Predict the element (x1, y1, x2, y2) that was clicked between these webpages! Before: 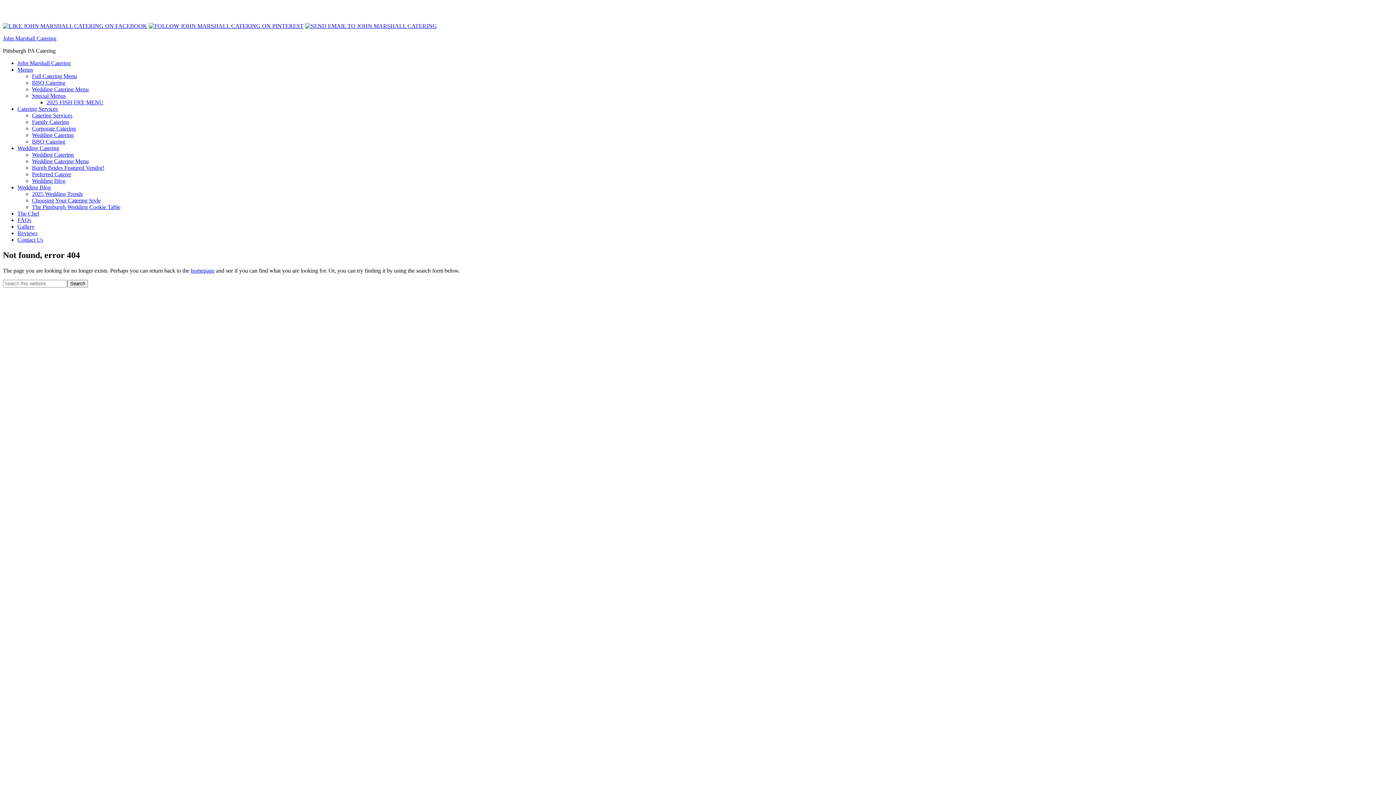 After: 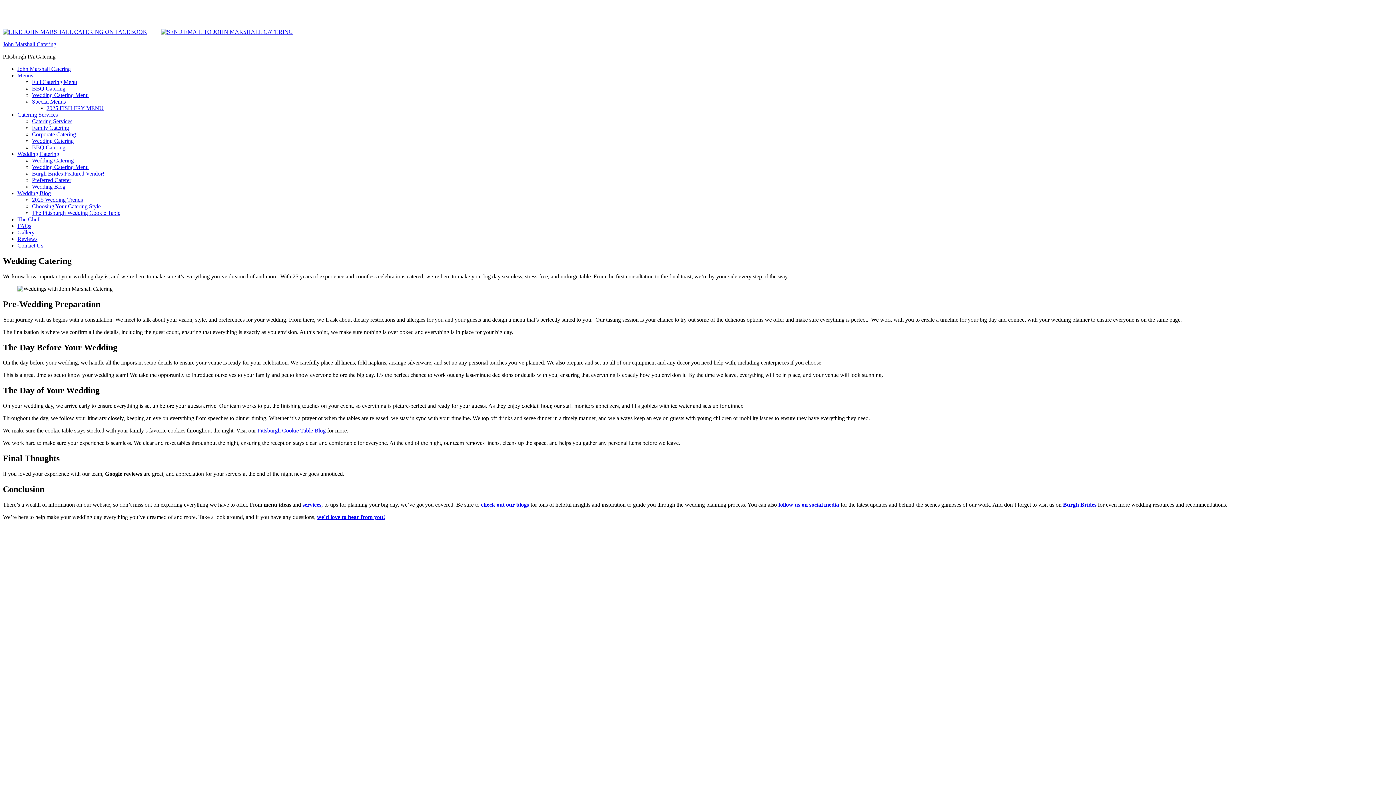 Action: label: Wedding Catering bbox: (32, 151, 73, 157)